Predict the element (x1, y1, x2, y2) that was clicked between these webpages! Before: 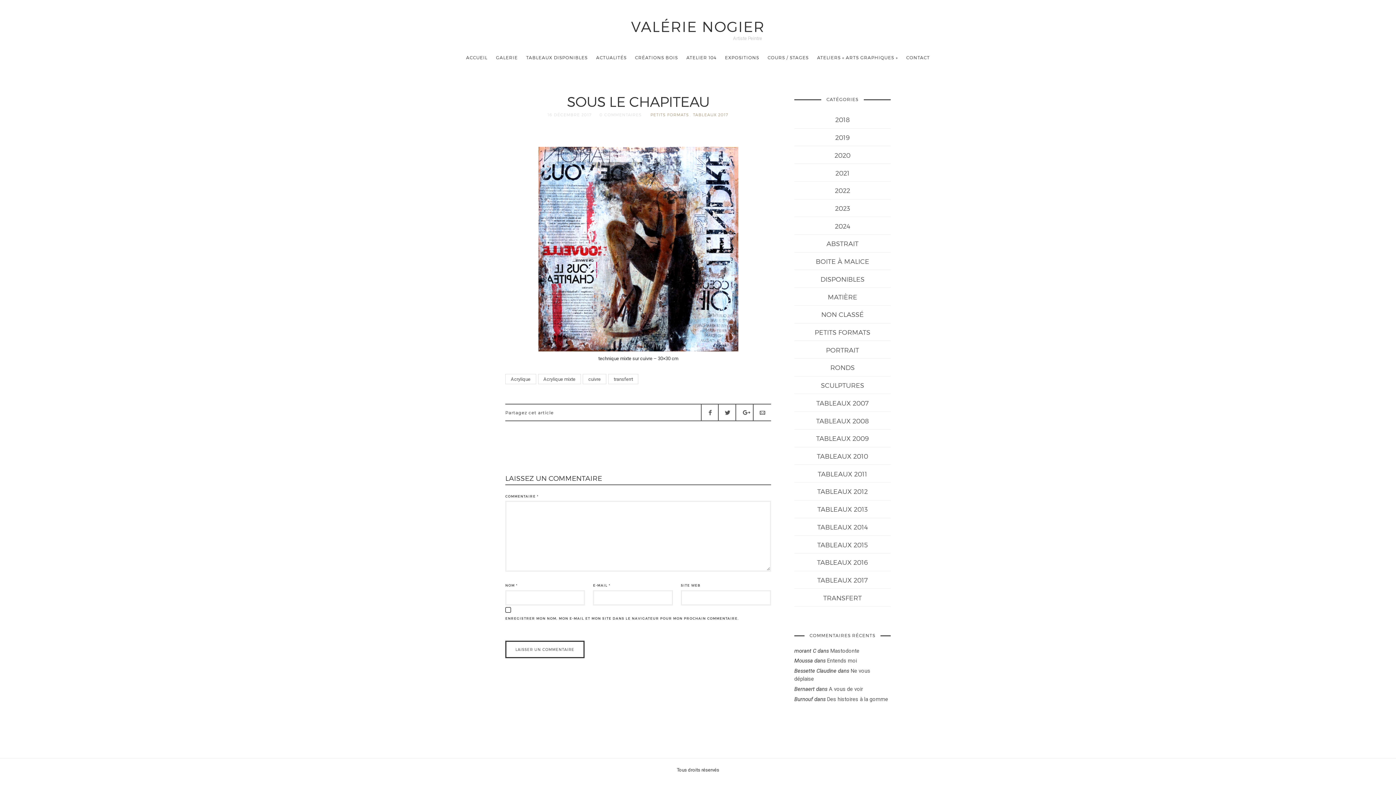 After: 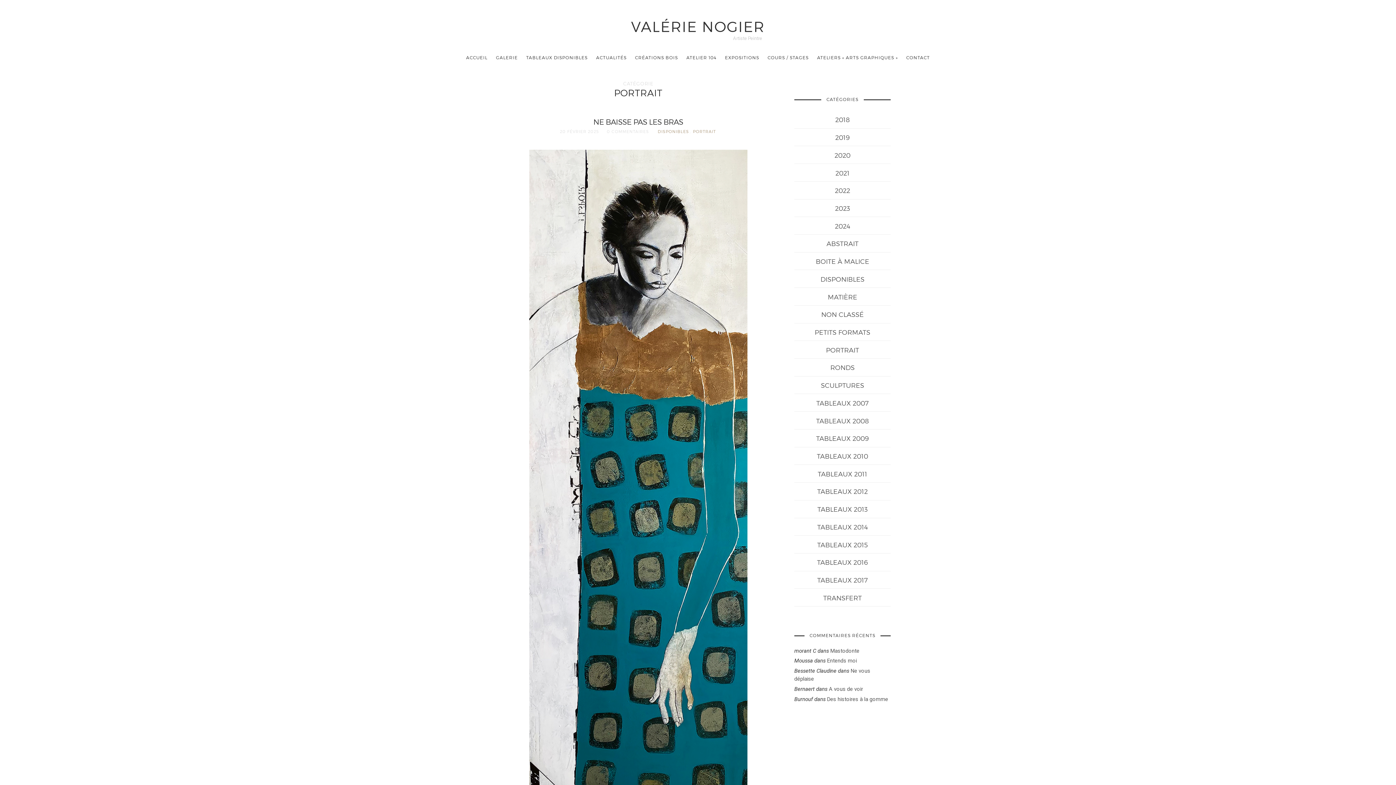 Action: bbox: (826, 344, 859, 354) label: PORTRAIT